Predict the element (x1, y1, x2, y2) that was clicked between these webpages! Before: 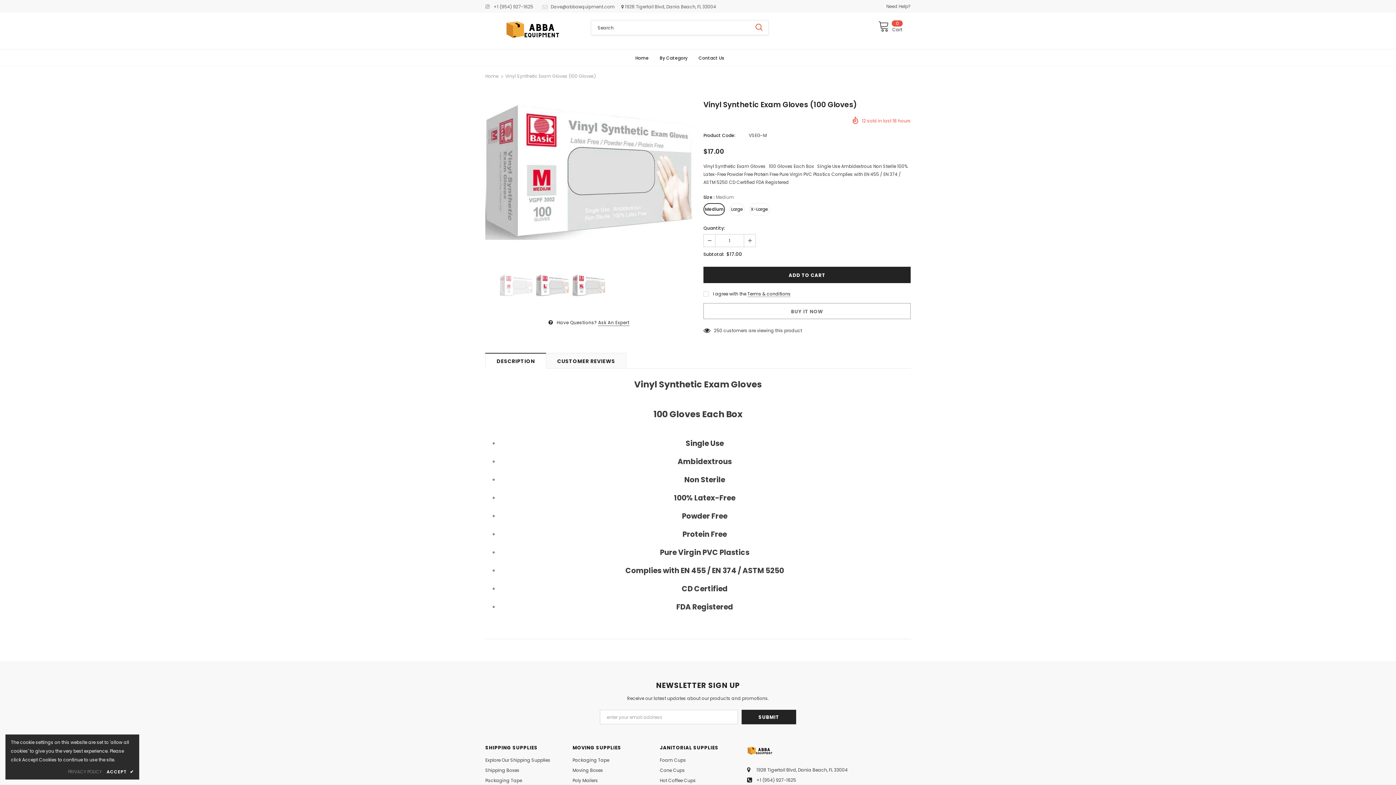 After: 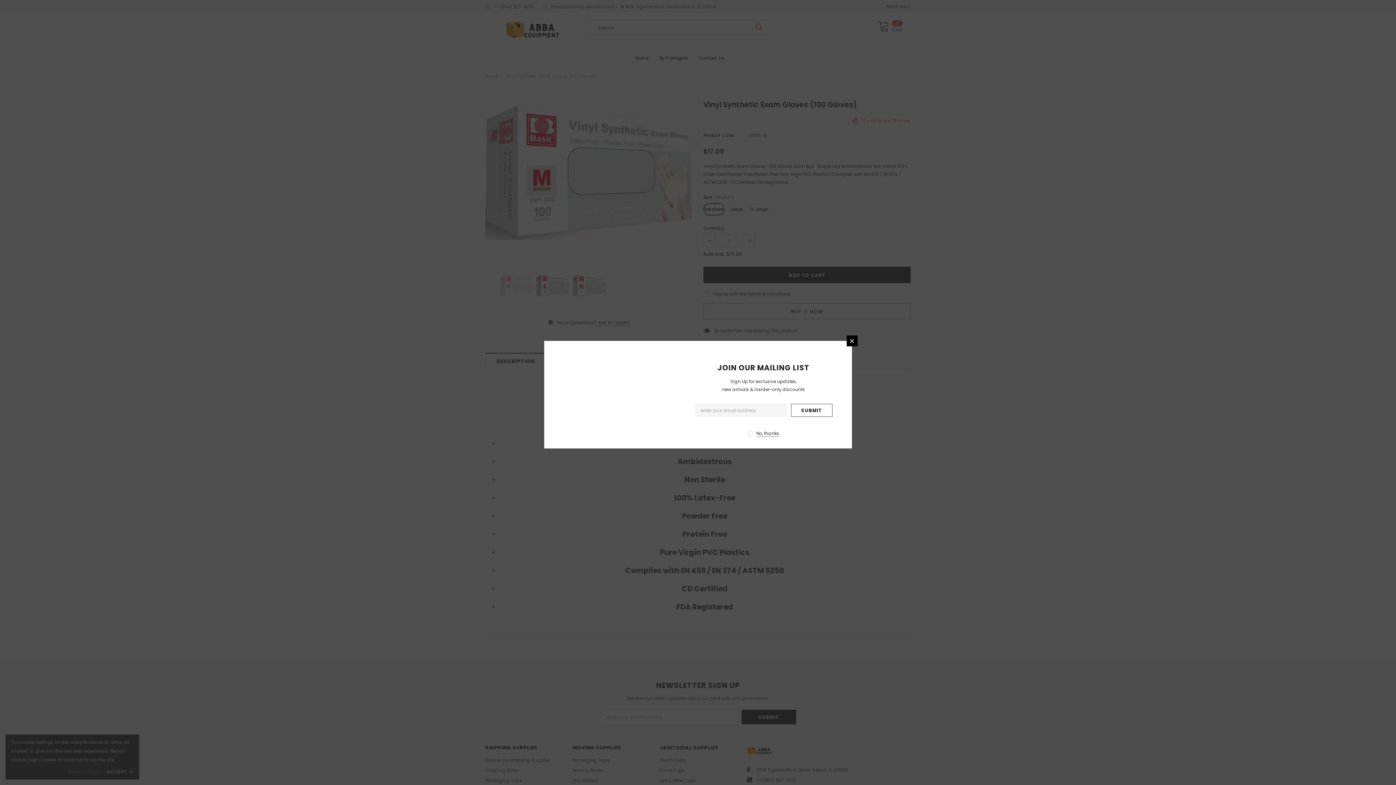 Action: bbox: (747, 290, 790, 297) label: link